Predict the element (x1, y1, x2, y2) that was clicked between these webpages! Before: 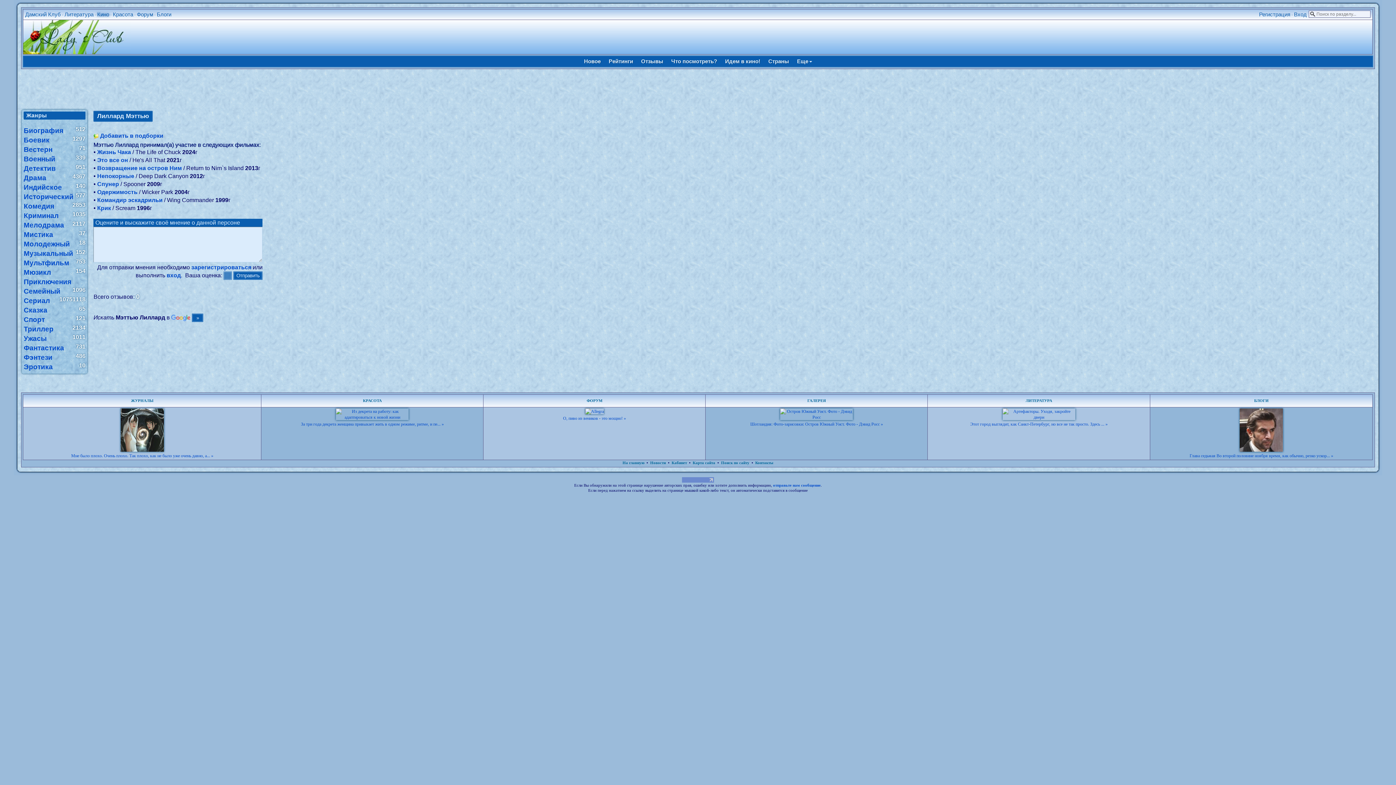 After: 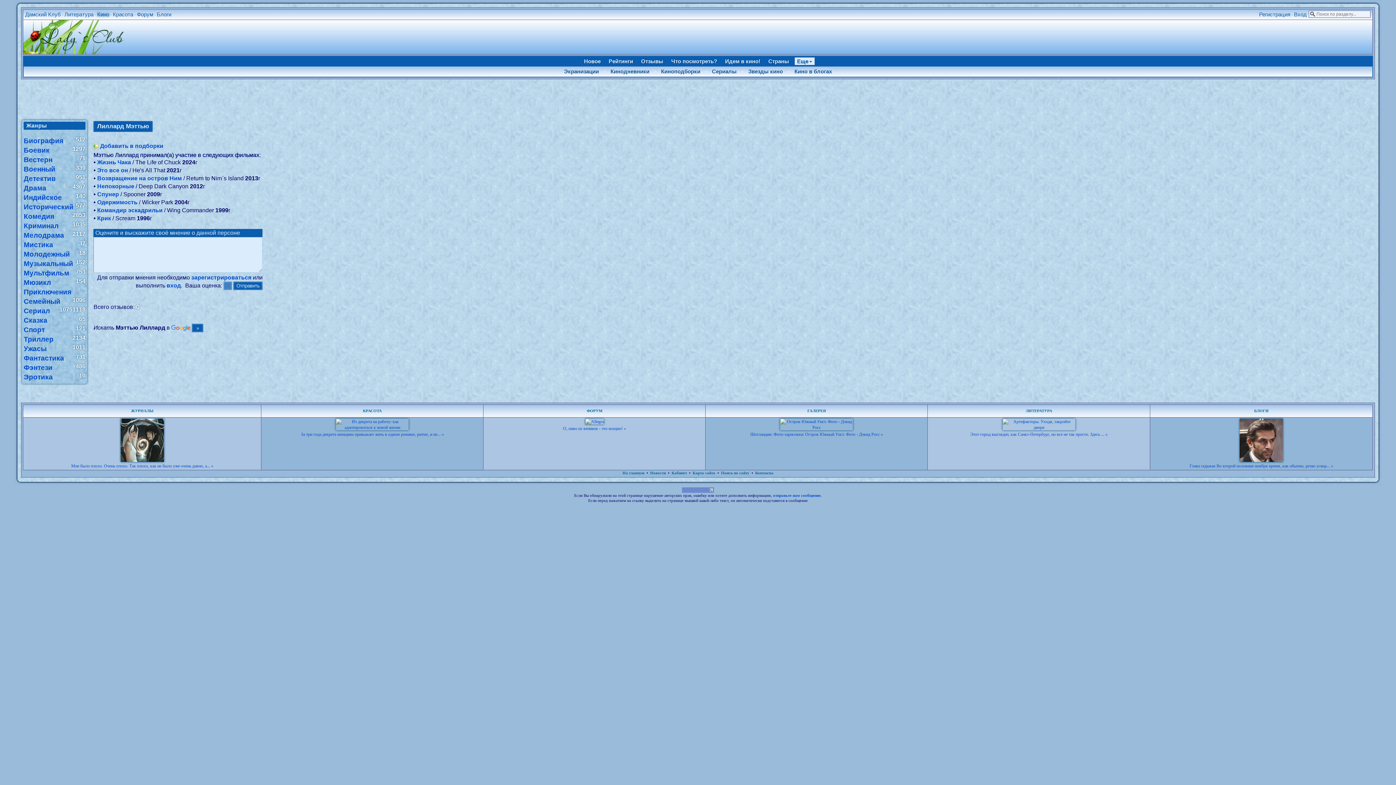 Action: label: Еще bbox: (794, 57, 814, 65)